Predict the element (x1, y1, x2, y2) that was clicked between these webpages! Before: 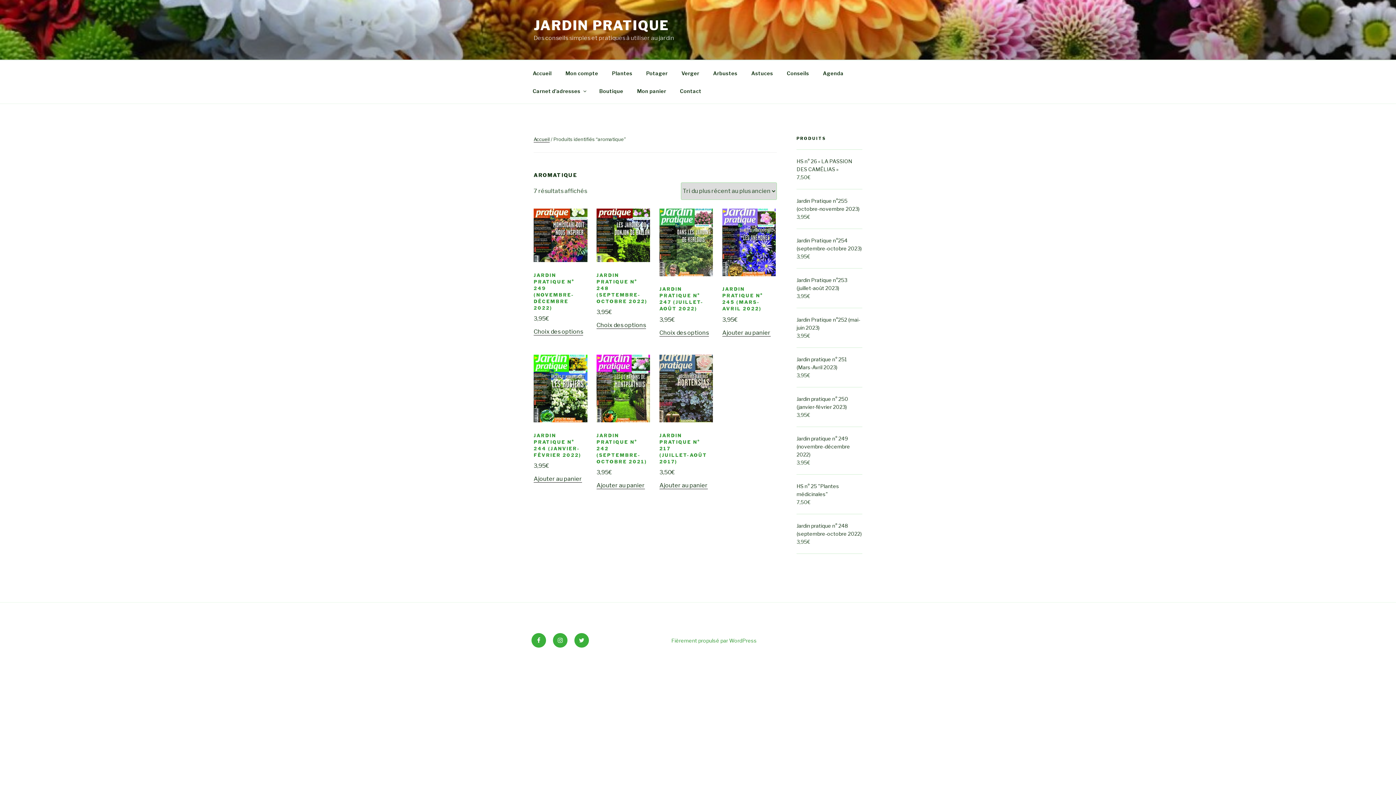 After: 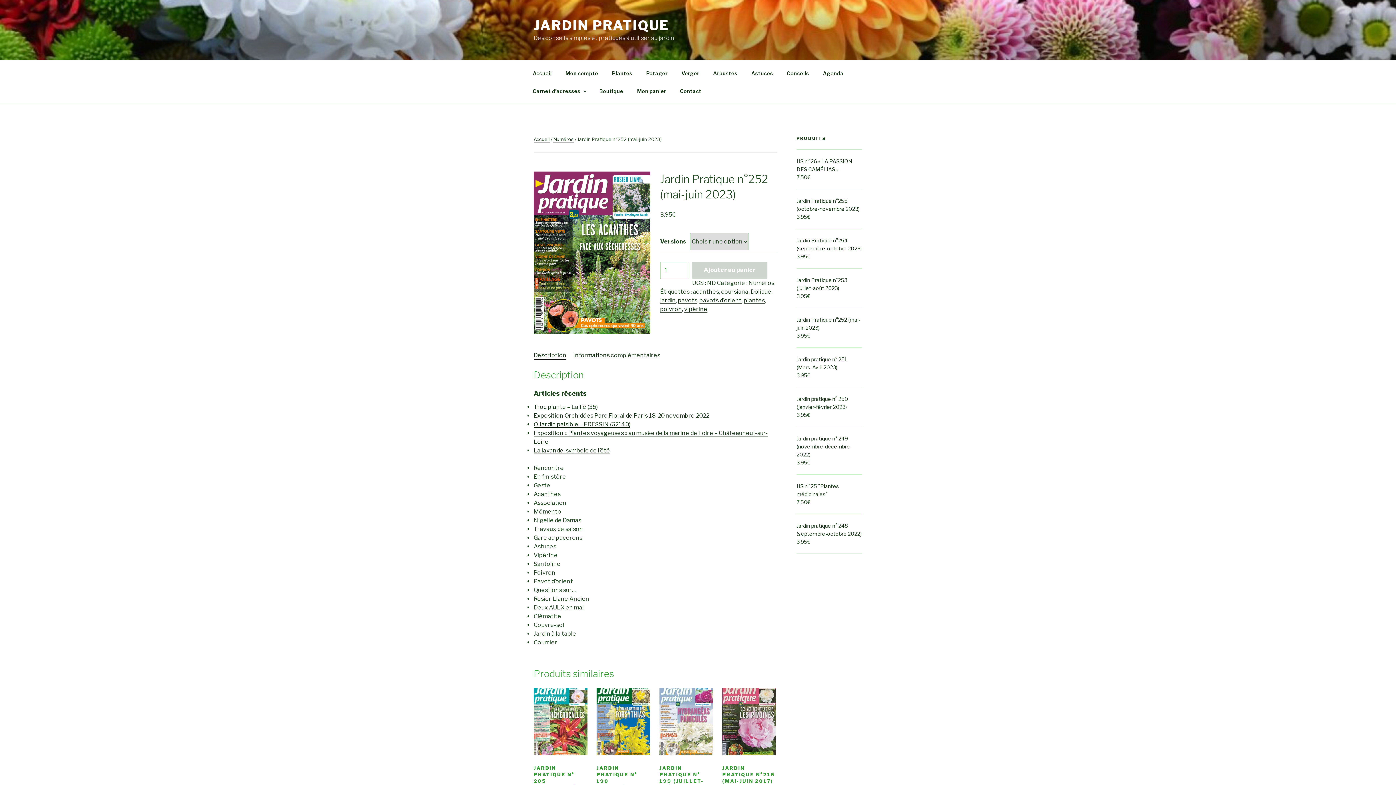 Action: bbox: (796, 316, 862, 332) label: Jardin Pratique n°252 (mai-juin 2023)